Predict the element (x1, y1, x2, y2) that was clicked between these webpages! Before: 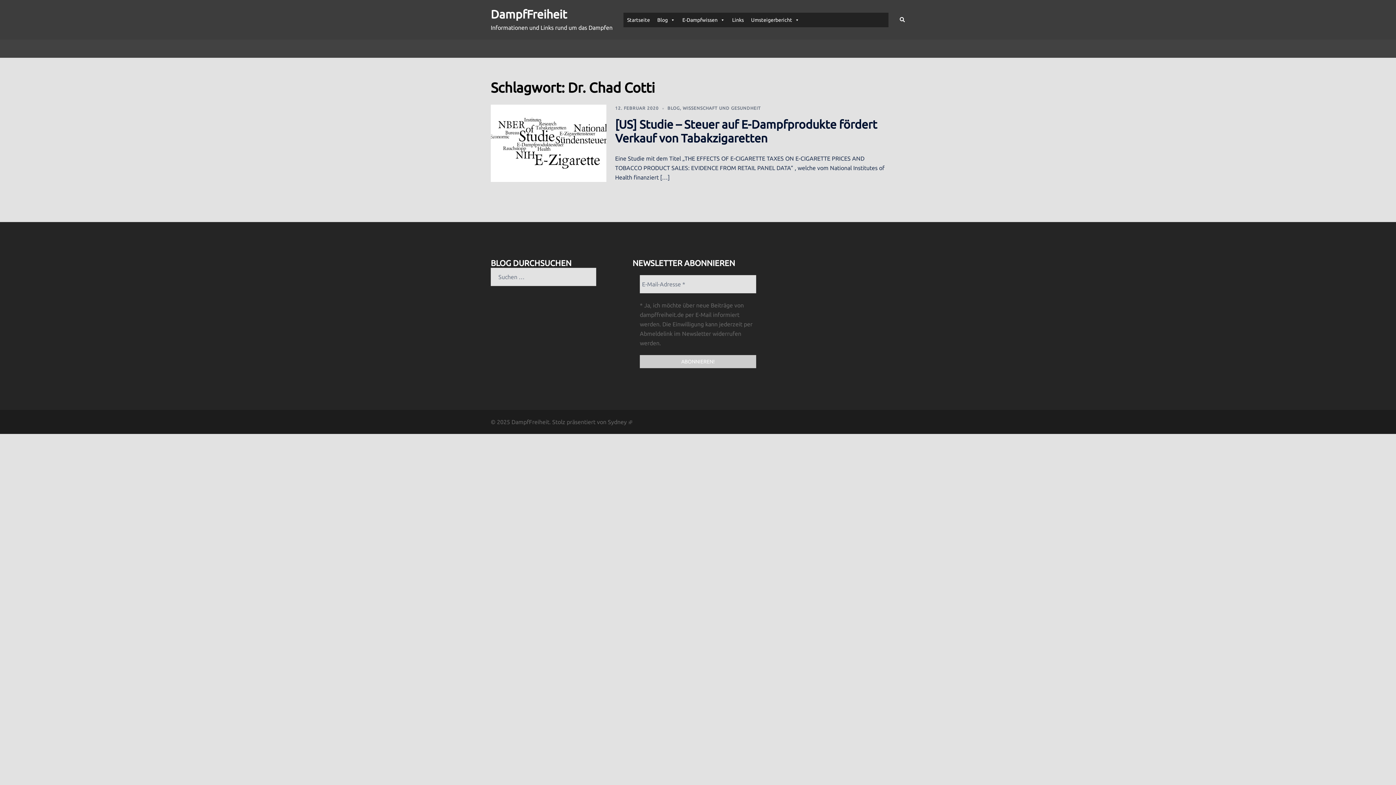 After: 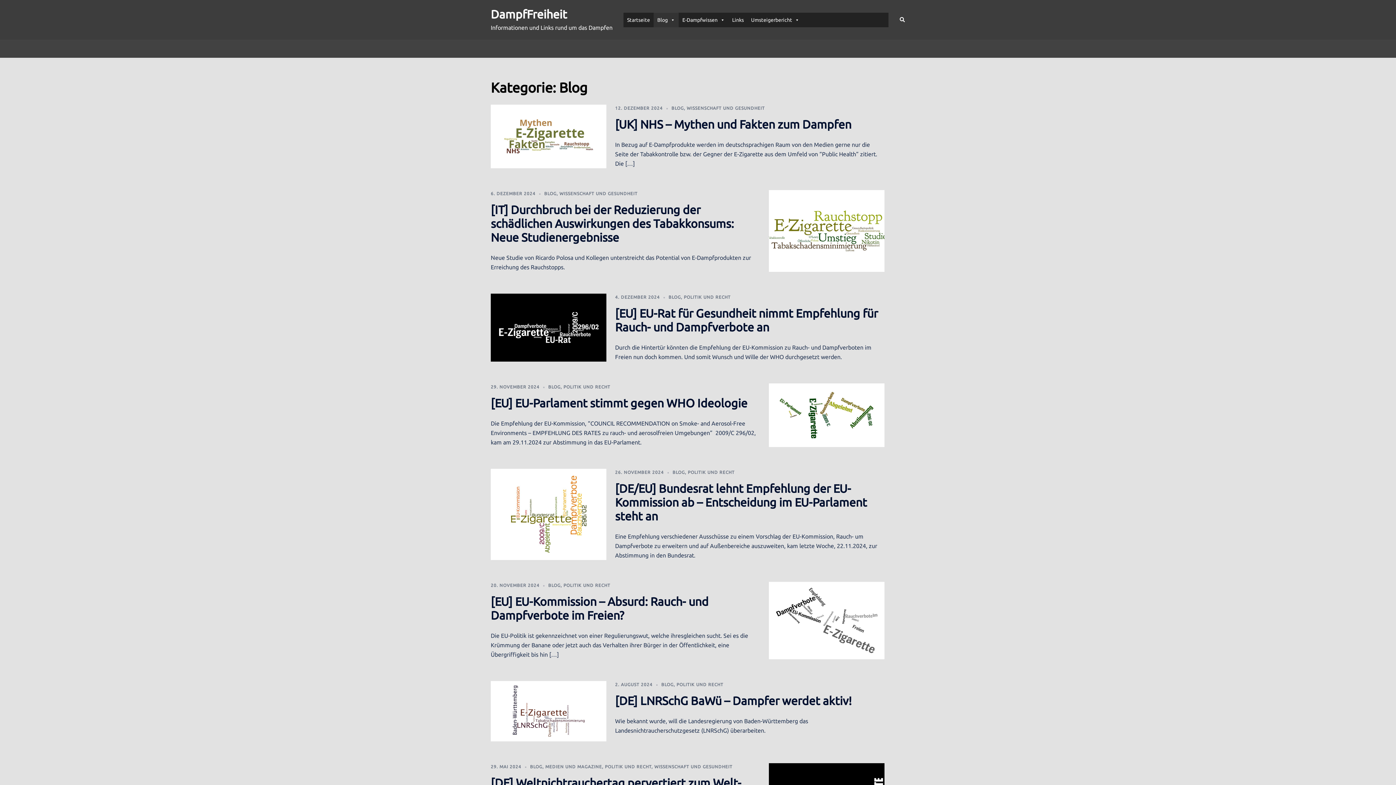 Action: label: BLOG bbox: (667, 105, 680, 110)